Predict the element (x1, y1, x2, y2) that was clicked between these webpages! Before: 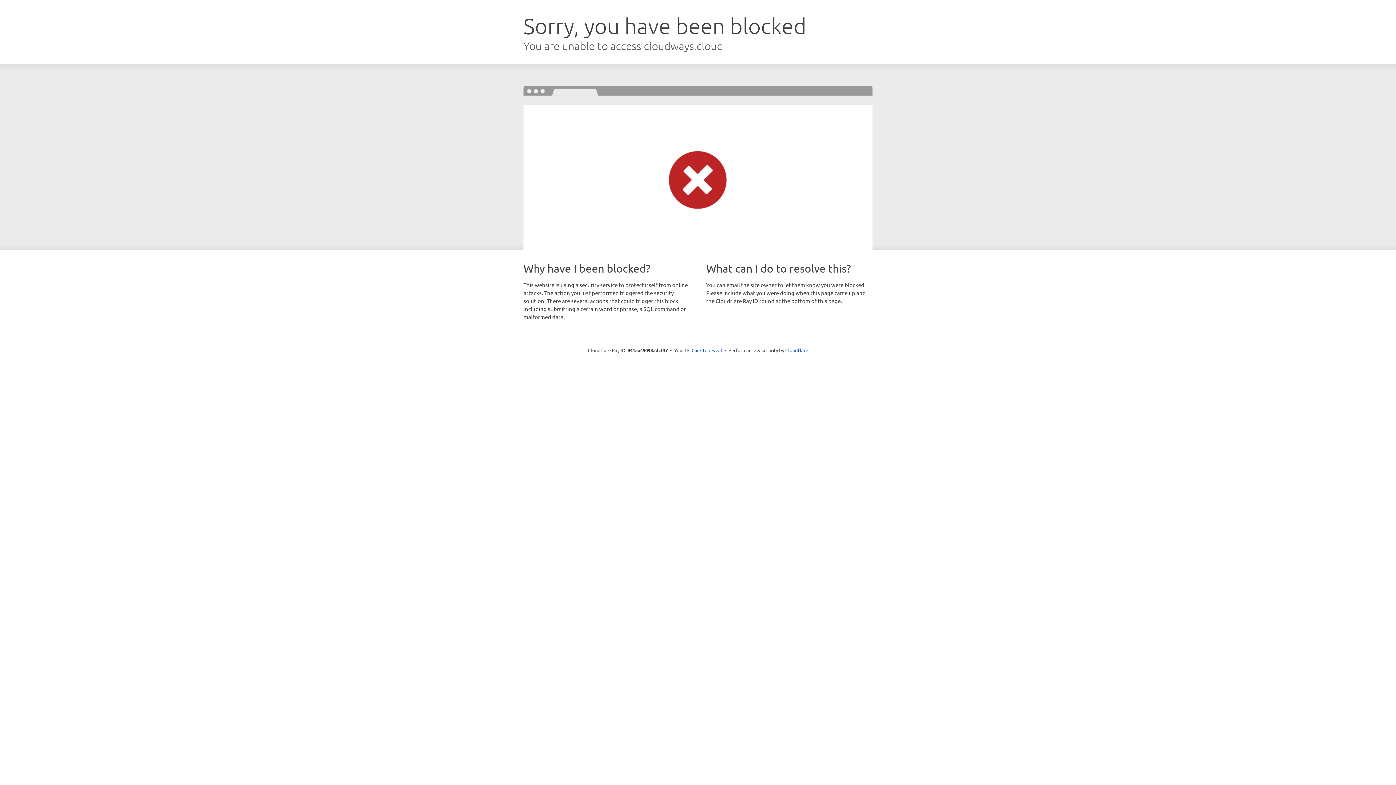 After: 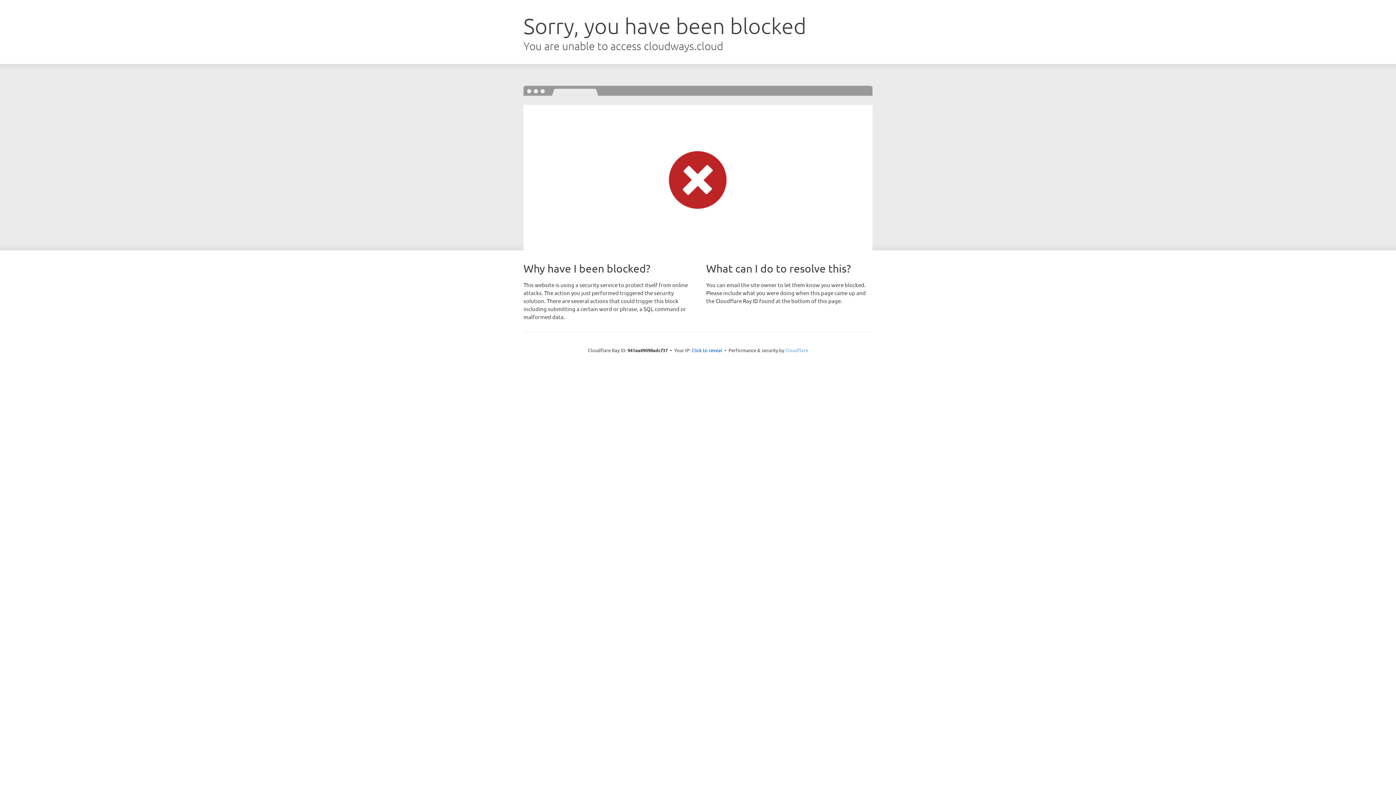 Action: bbox: (785, 347, 808, 353) label: Cloudflare